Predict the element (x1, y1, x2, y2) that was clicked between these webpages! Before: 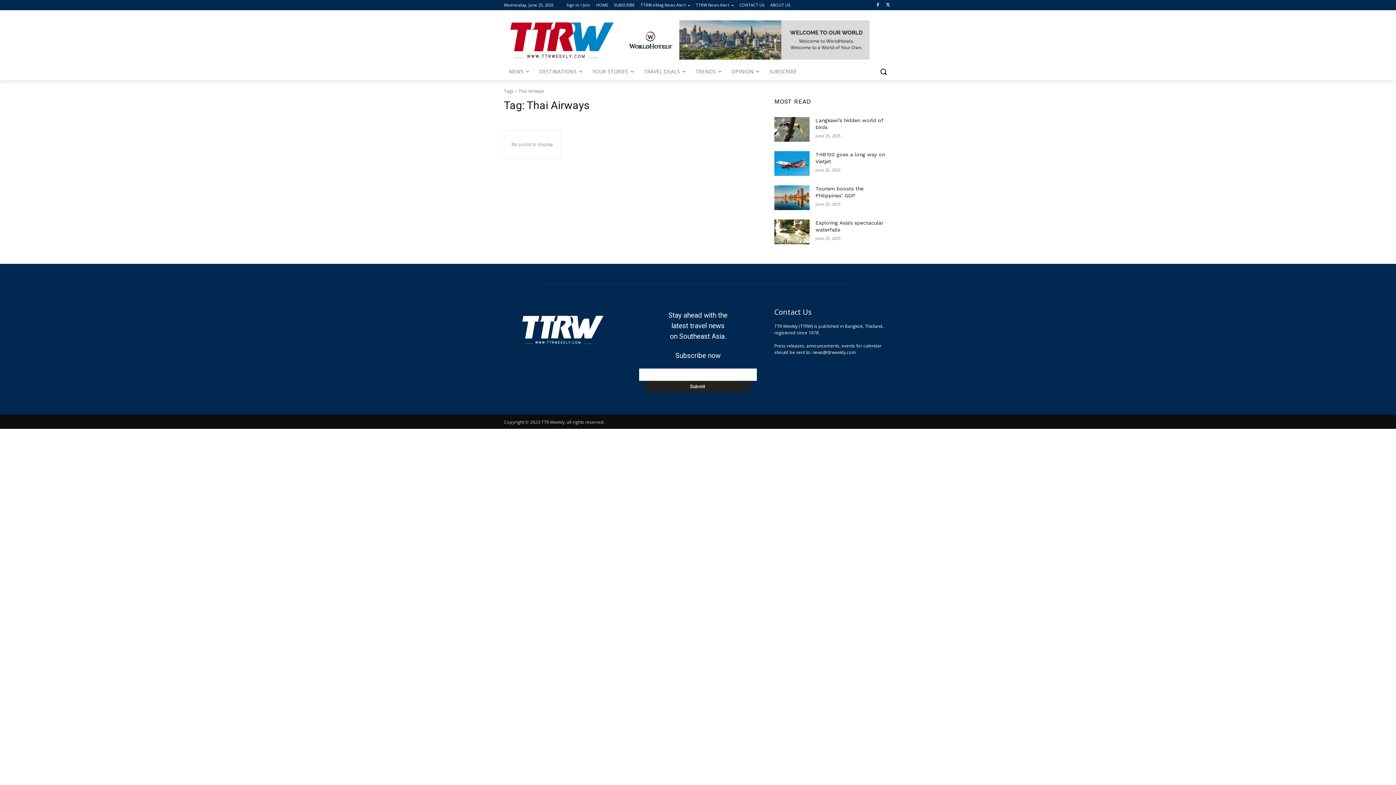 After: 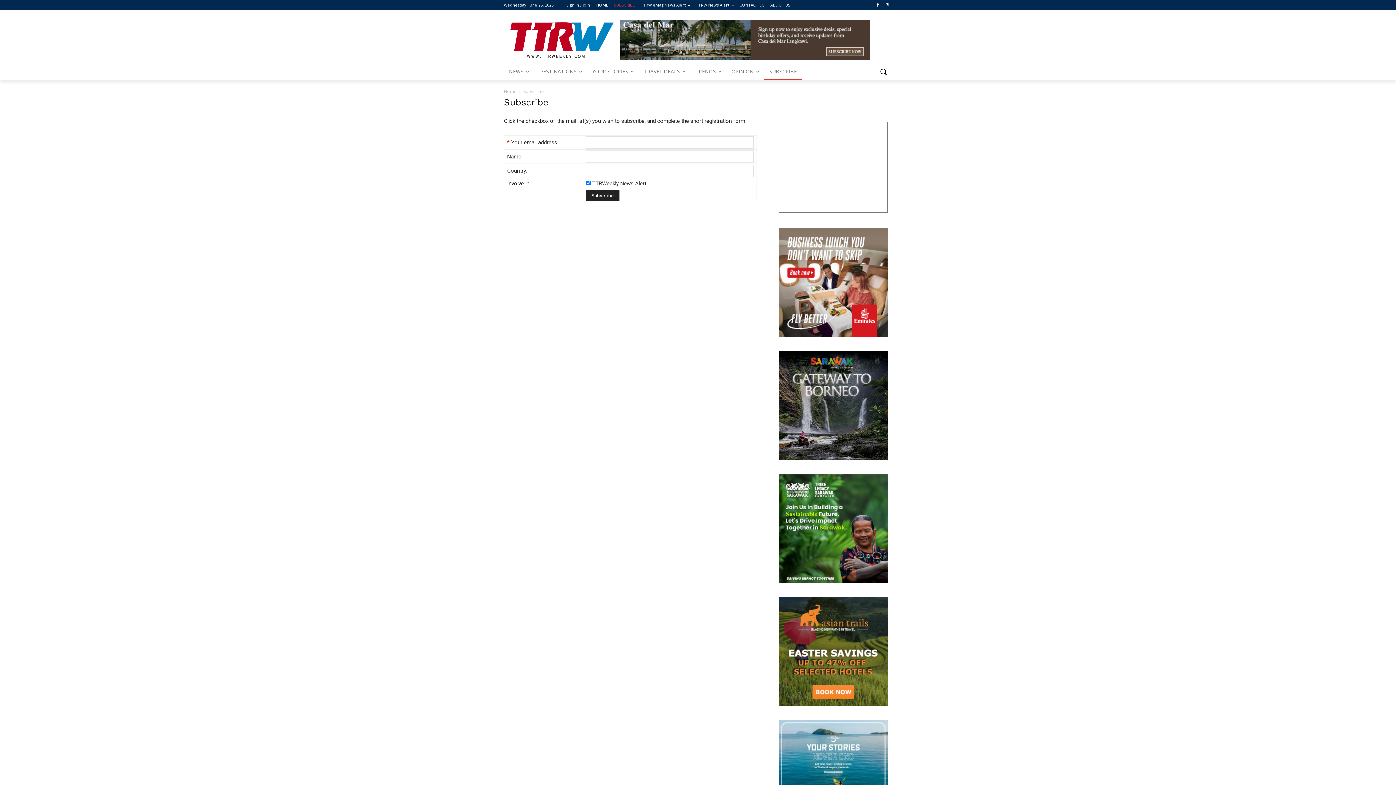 Action: label: SUBSCRIBE bbox: (614, 0, 634, 10)